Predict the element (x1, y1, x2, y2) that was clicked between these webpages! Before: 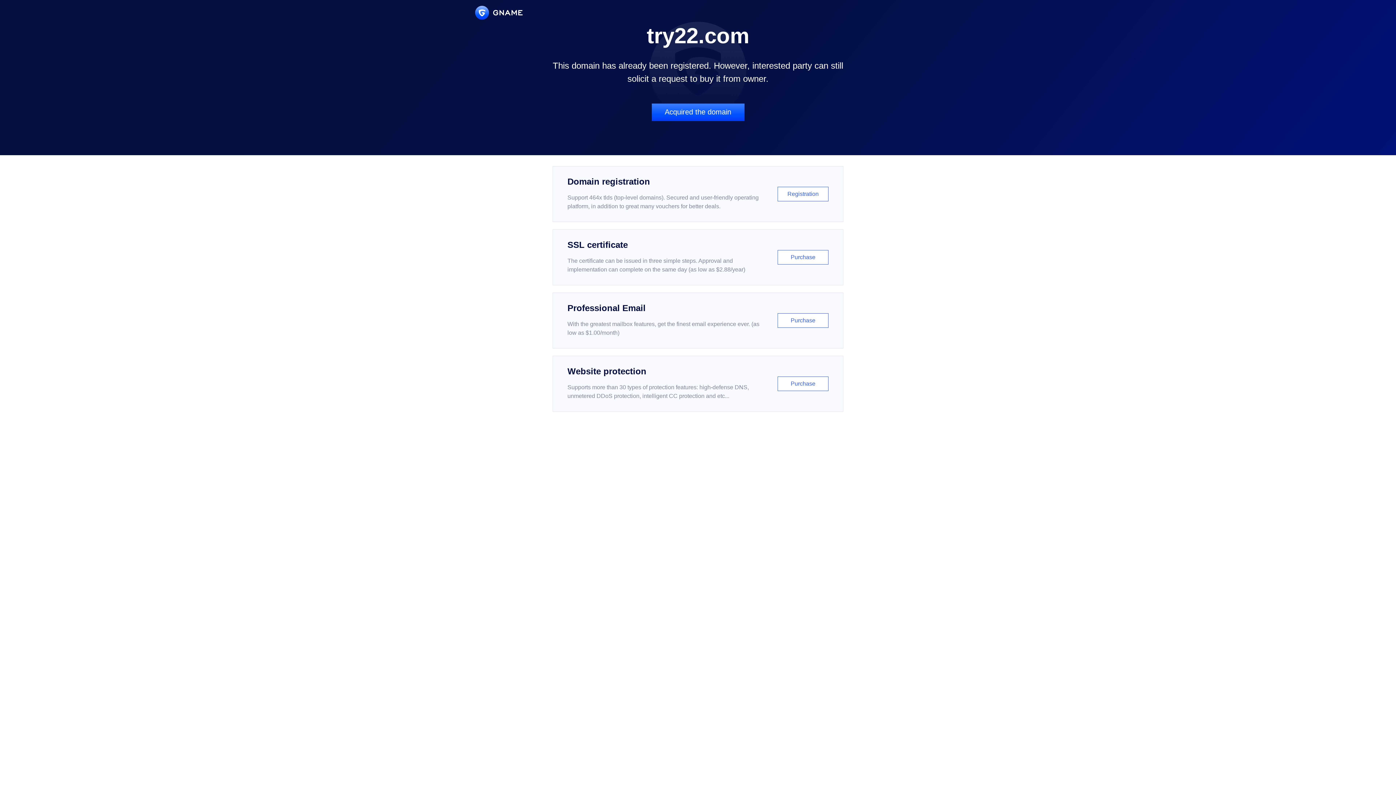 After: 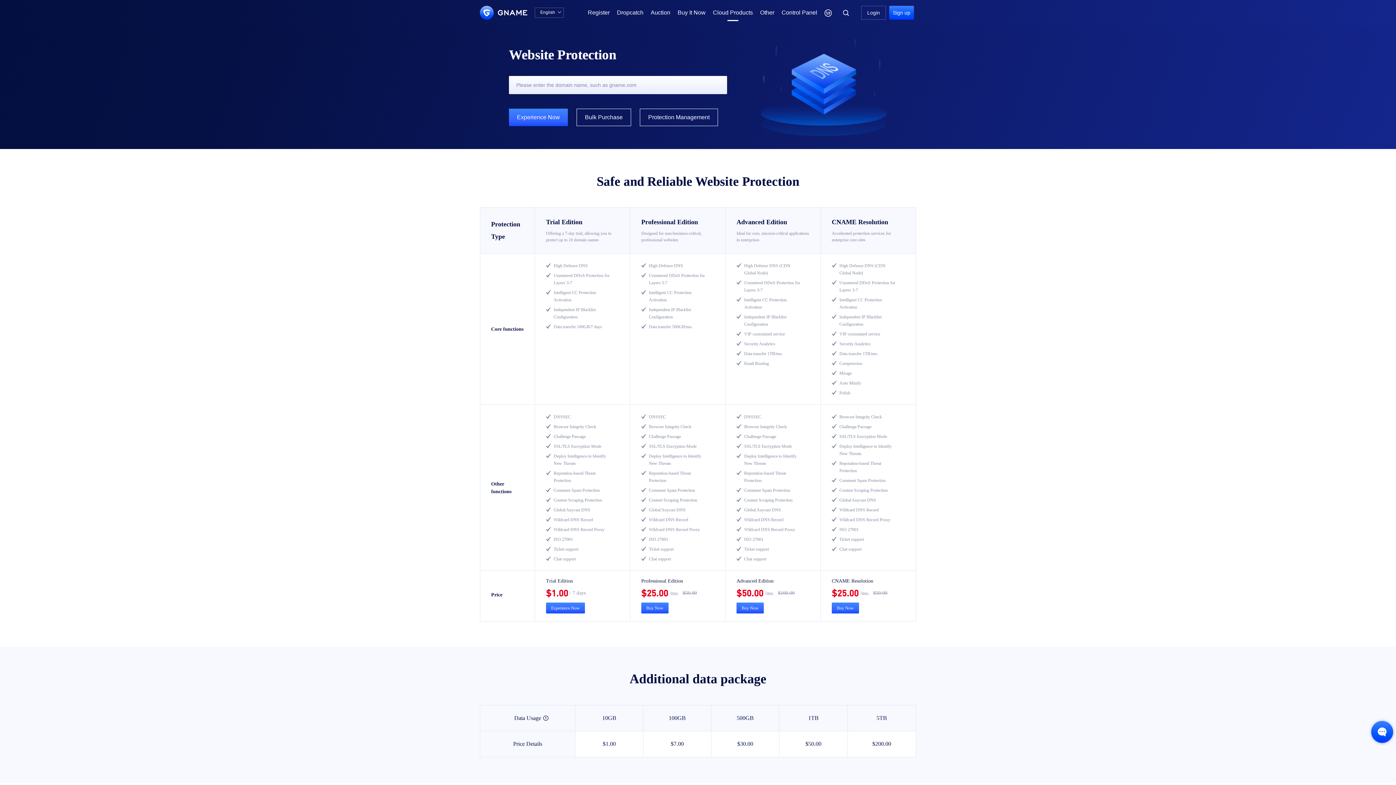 Action: label: Website protection

Supports more than 30 types of protection features: high-defense DNS, unmetered DDoS protection, intelligent CC protection and etc...

Purchase bbox: (552, 356, 843, 412)